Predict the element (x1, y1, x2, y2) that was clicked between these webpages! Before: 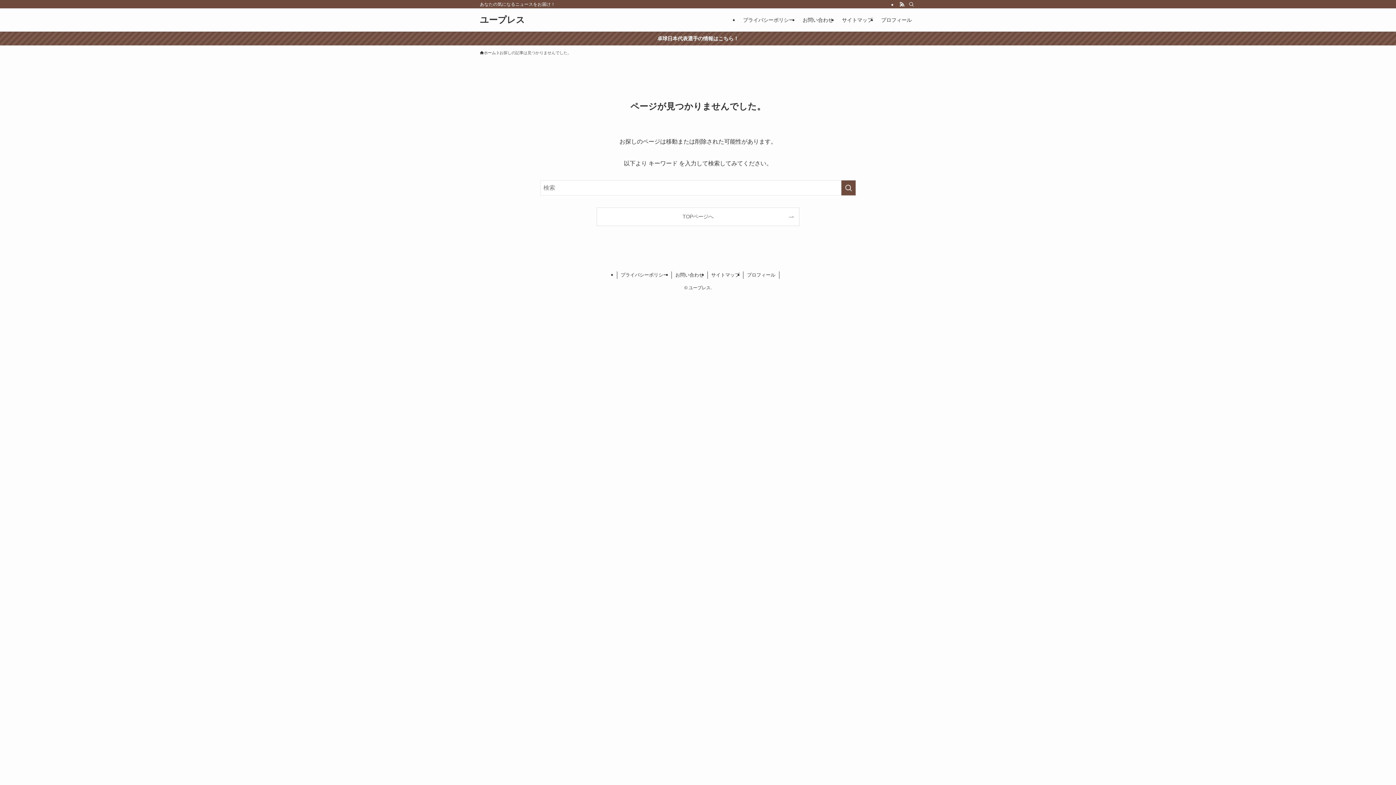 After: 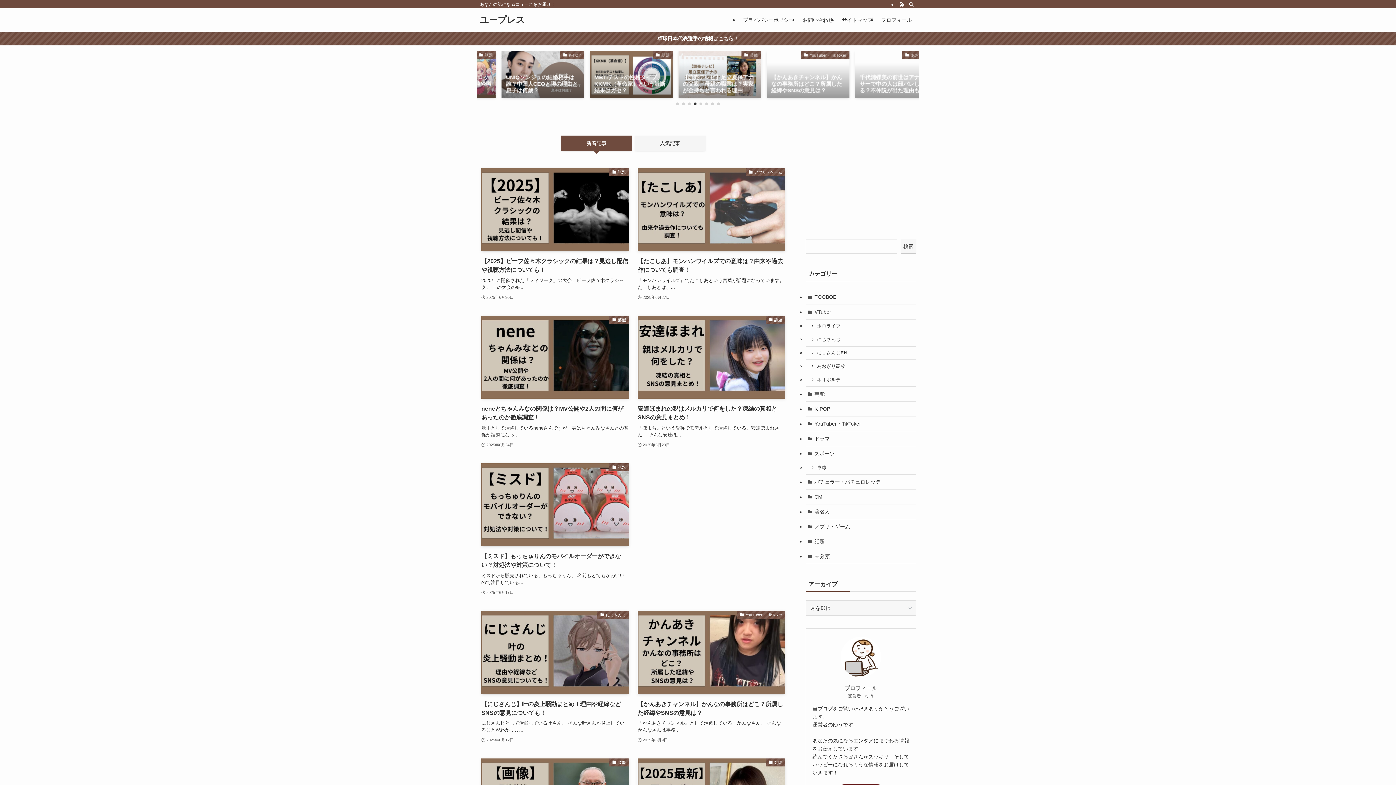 Action: bbox: (480, 15, 525, 24) label: ユープレス